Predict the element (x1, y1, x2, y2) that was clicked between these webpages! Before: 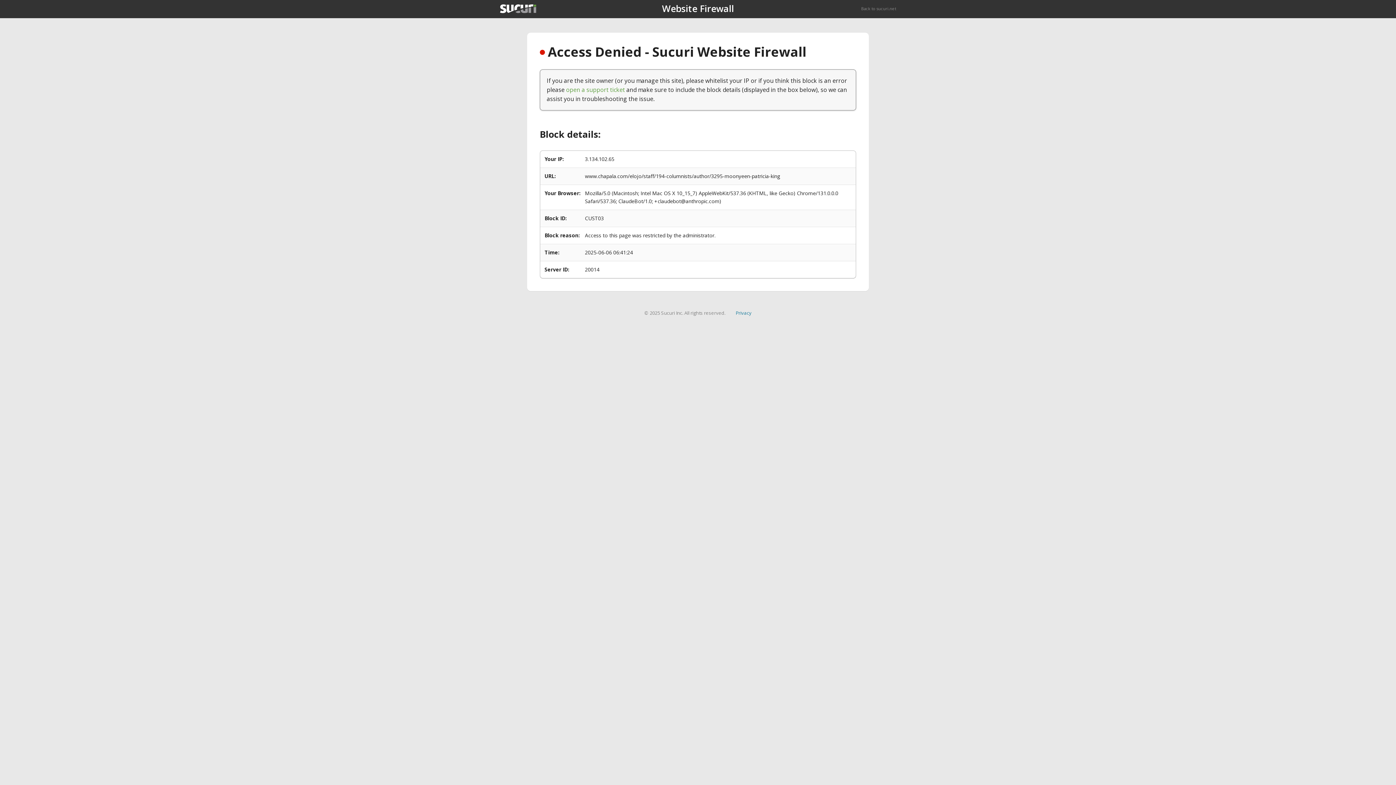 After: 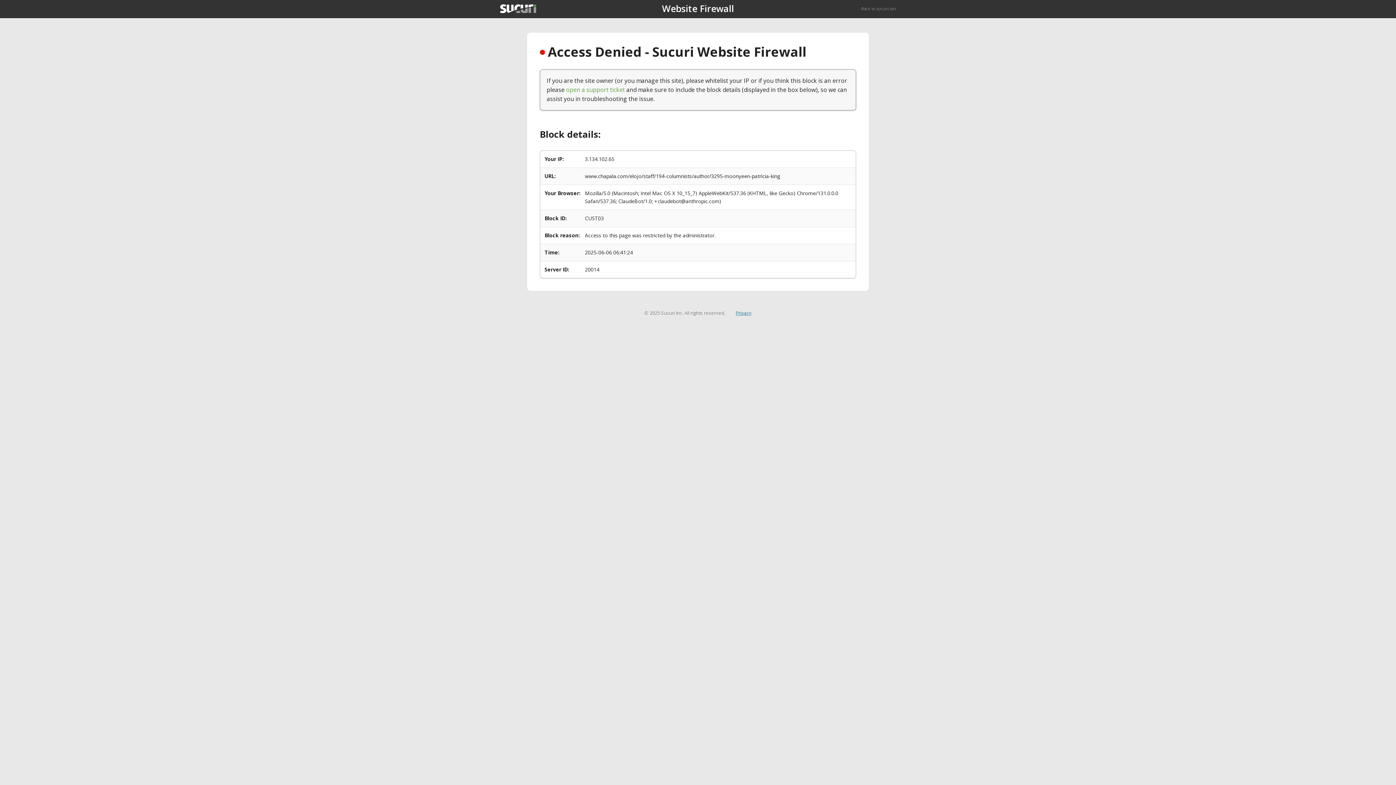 Action: label: Privacy bbox: (735, 309, 751, 316)